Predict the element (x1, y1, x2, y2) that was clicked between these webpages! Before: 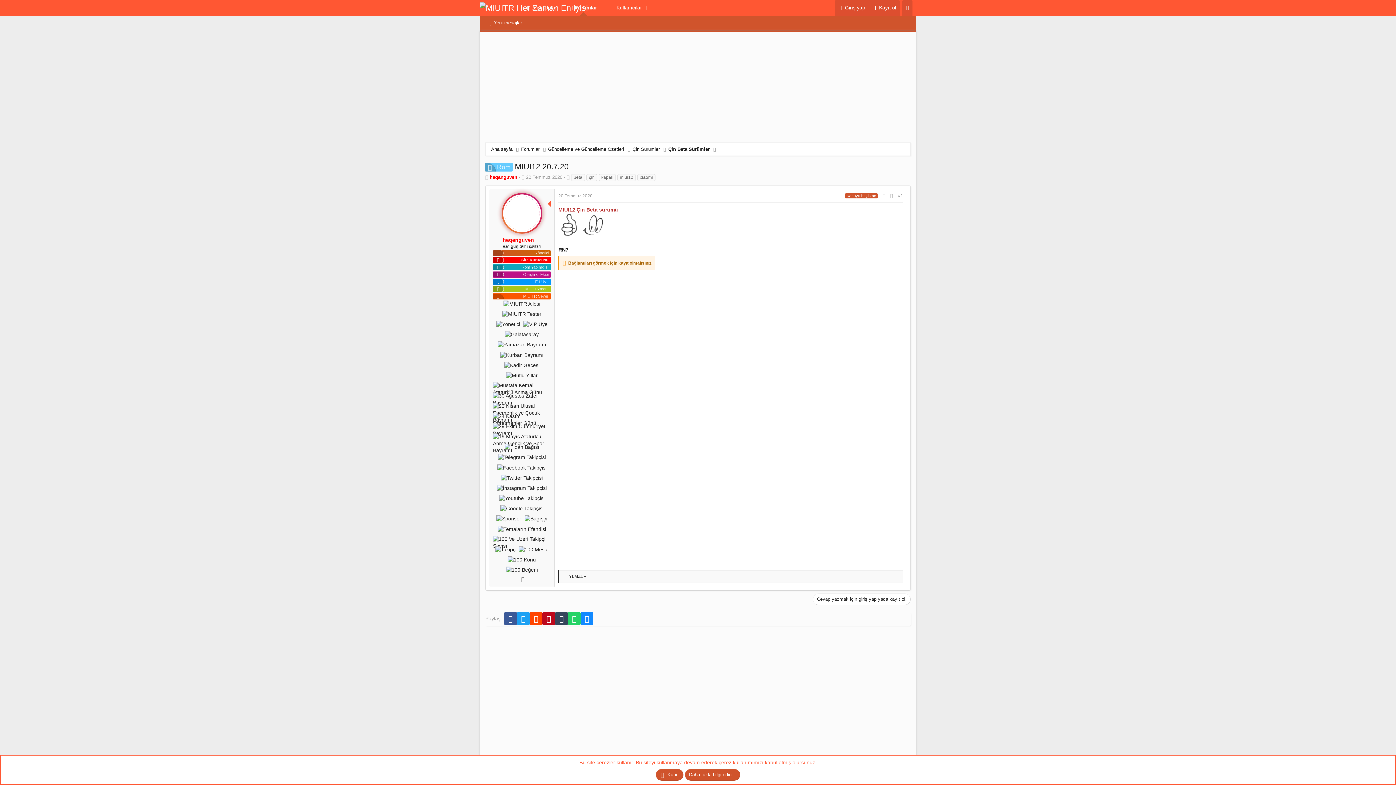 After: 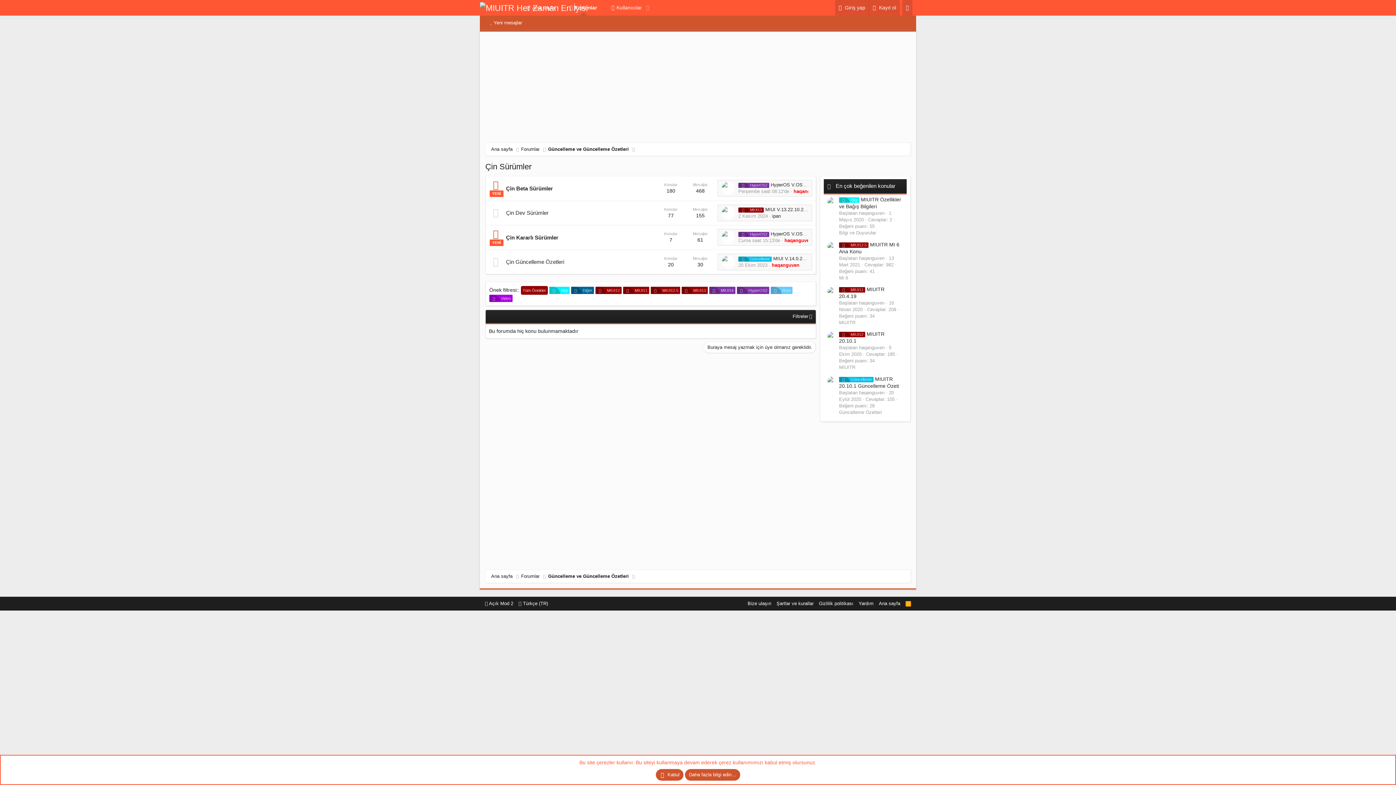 Action: bbox: (632, 145, 660, 152) label: Çin Sürümler